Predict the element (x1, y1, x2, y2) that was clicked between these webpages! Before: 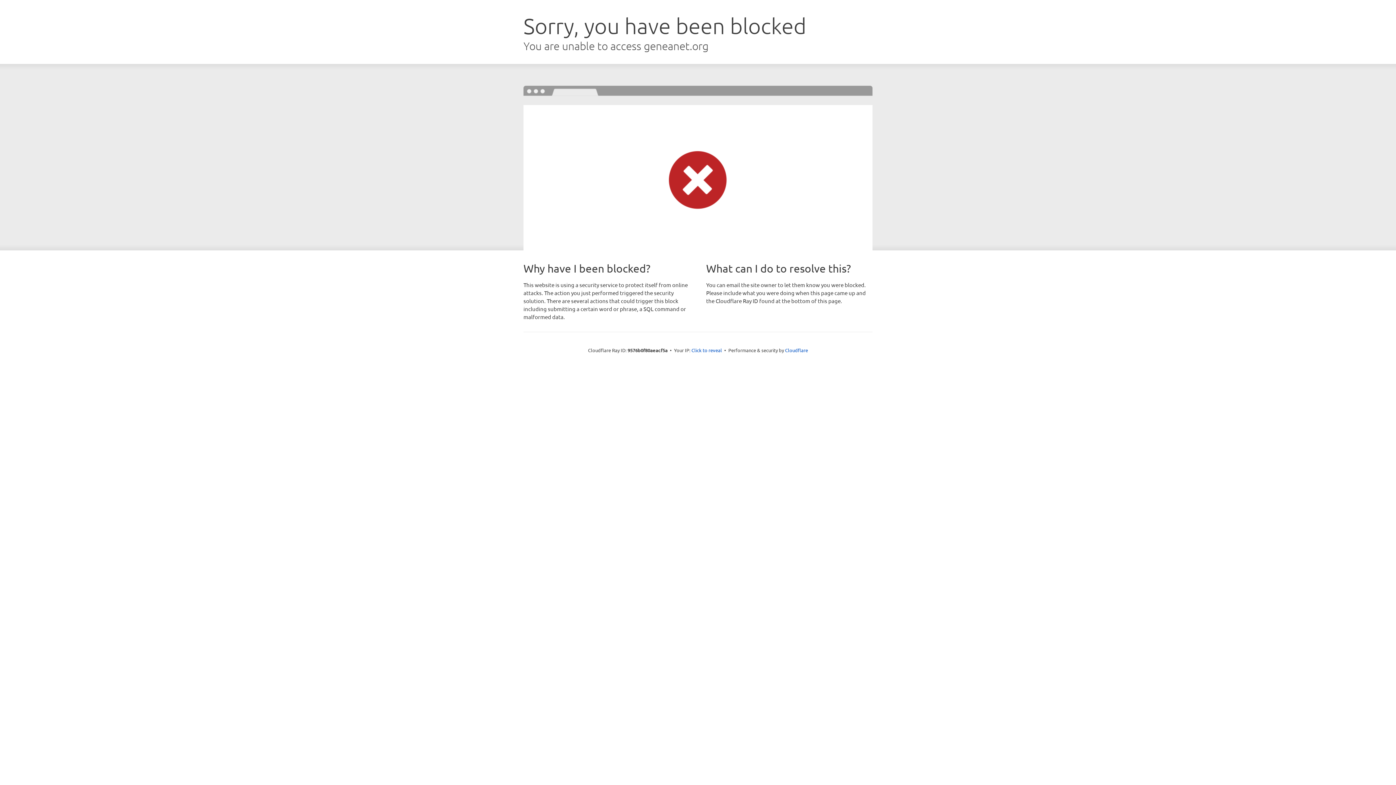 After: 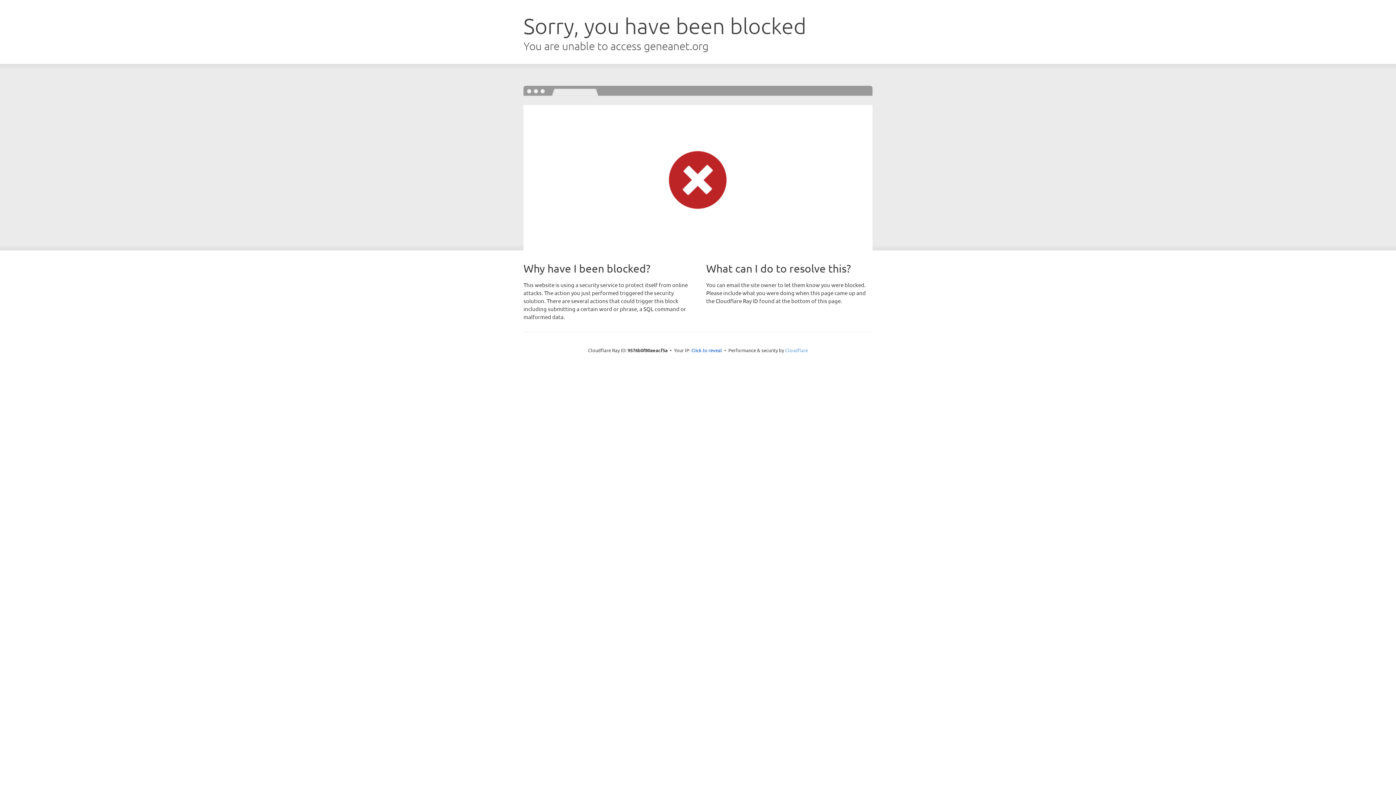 Action: bbox: (785, 347, 808, 353) label: Cloudflare